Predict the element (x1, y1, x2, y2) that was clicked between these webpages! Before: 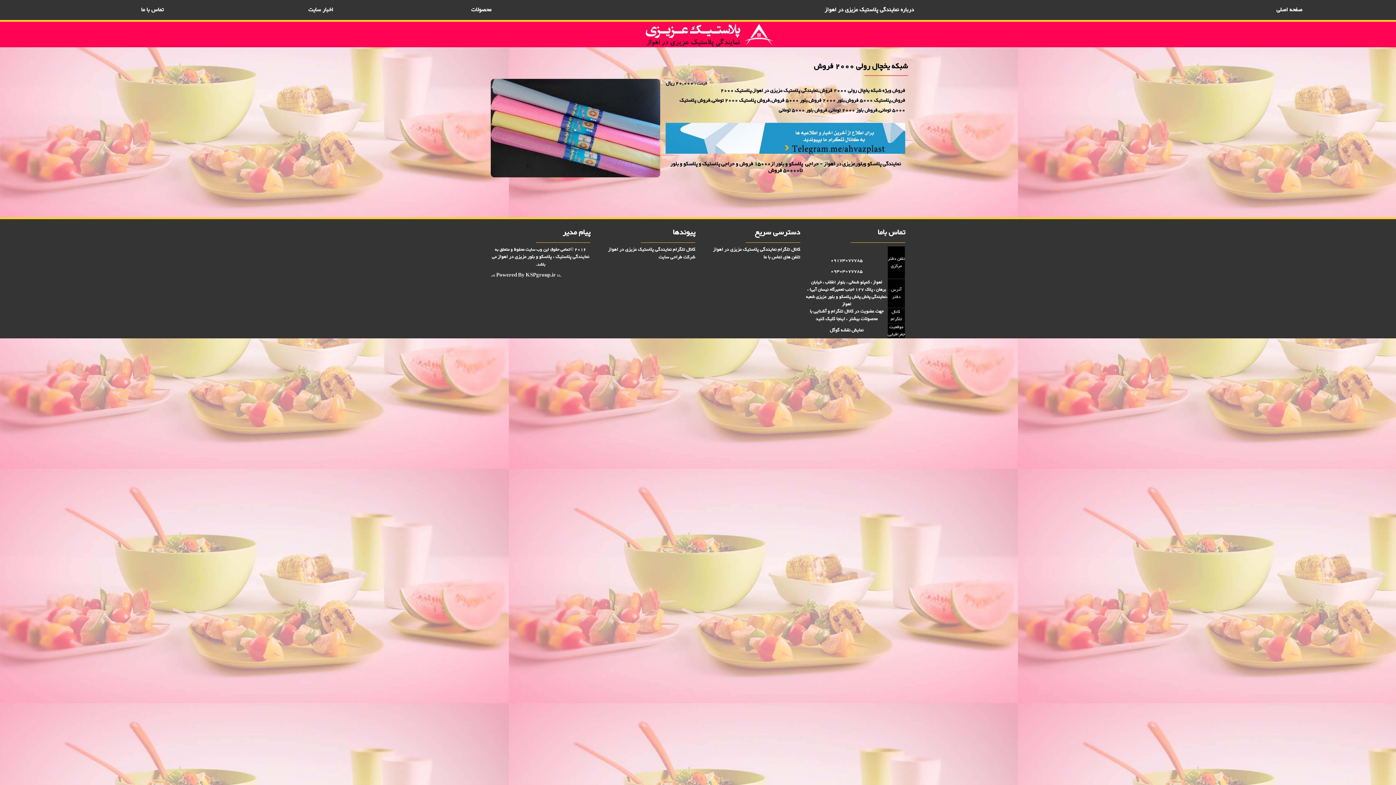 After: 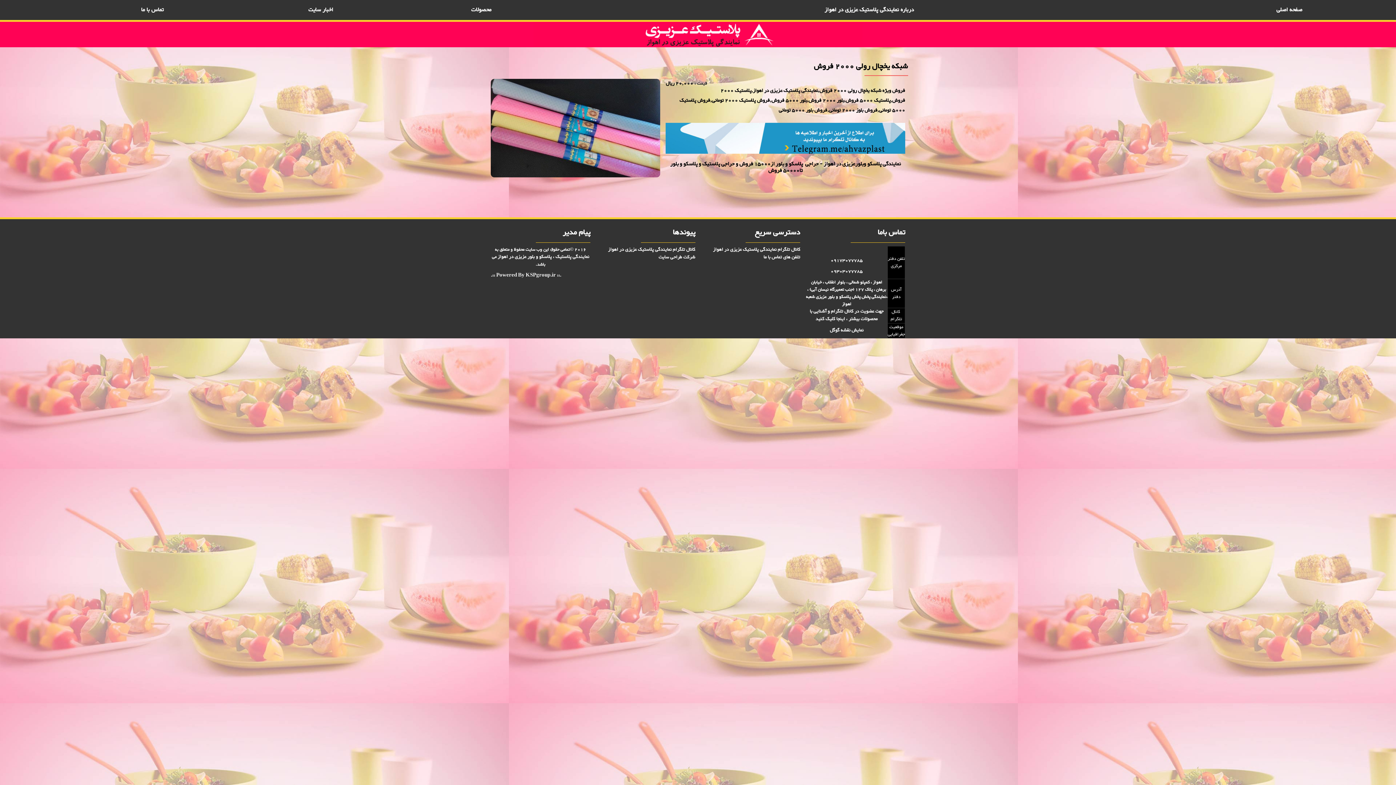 Action: label: فروش ویژه شبکه یخچال رولی 2000 فروش,نمایندگی پلاستیک عزیزی در اهواز,پلاستیک 2000 فروش,پلاستیک 5000 فروش,بلور 2000 فروش,بلور 5000 فروش,فروش پلاستیک 2000 تومانی,فروش پلاستیک 5000 تومانی,فروش بلوز 2000 تومانی,فروش بلور 5000 تومانی ,فروش پلاسکو 5000 تومانی, فروش پلاسکو 2000 تومانی, پلاسکو 2000 فروش, پلاسکو 5000 فروش bbox: (493, 199, 908, 215)